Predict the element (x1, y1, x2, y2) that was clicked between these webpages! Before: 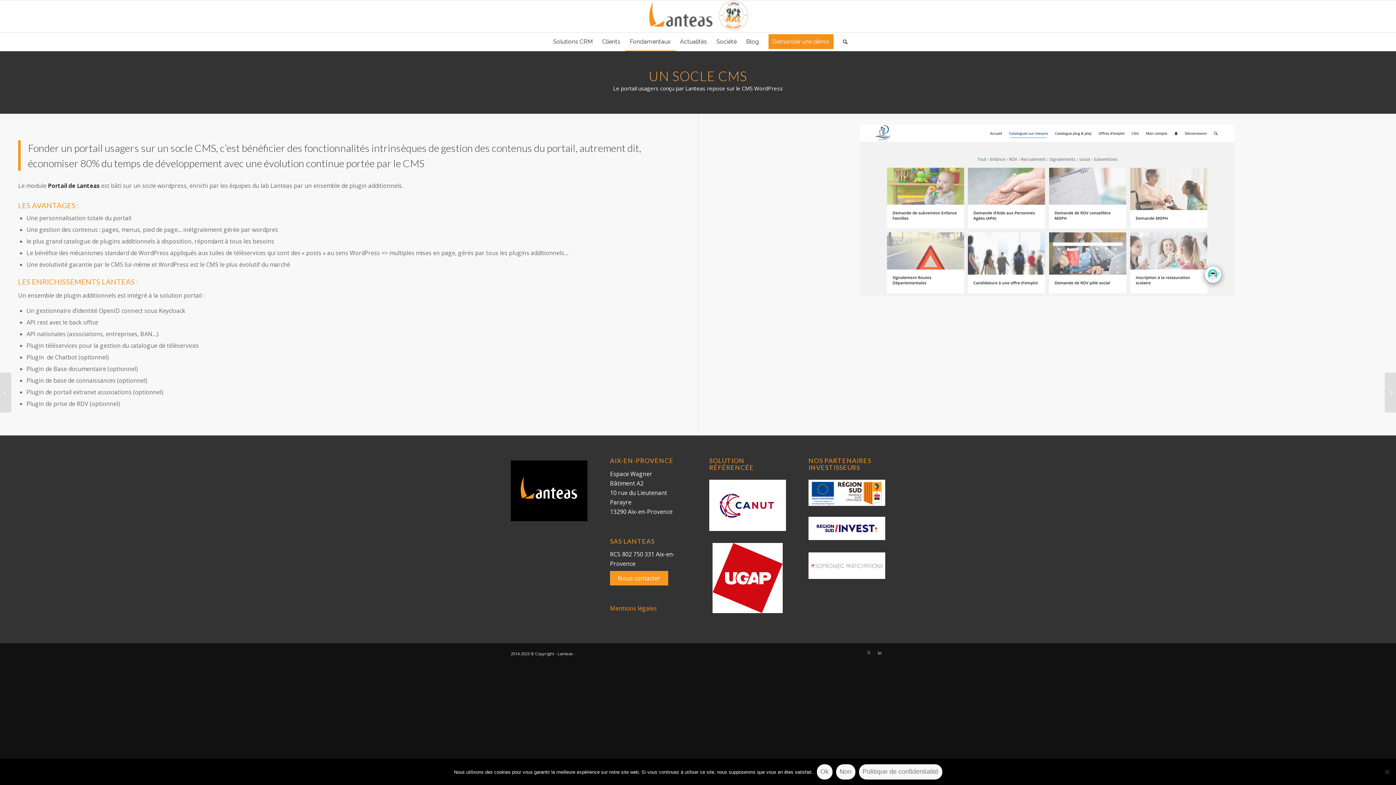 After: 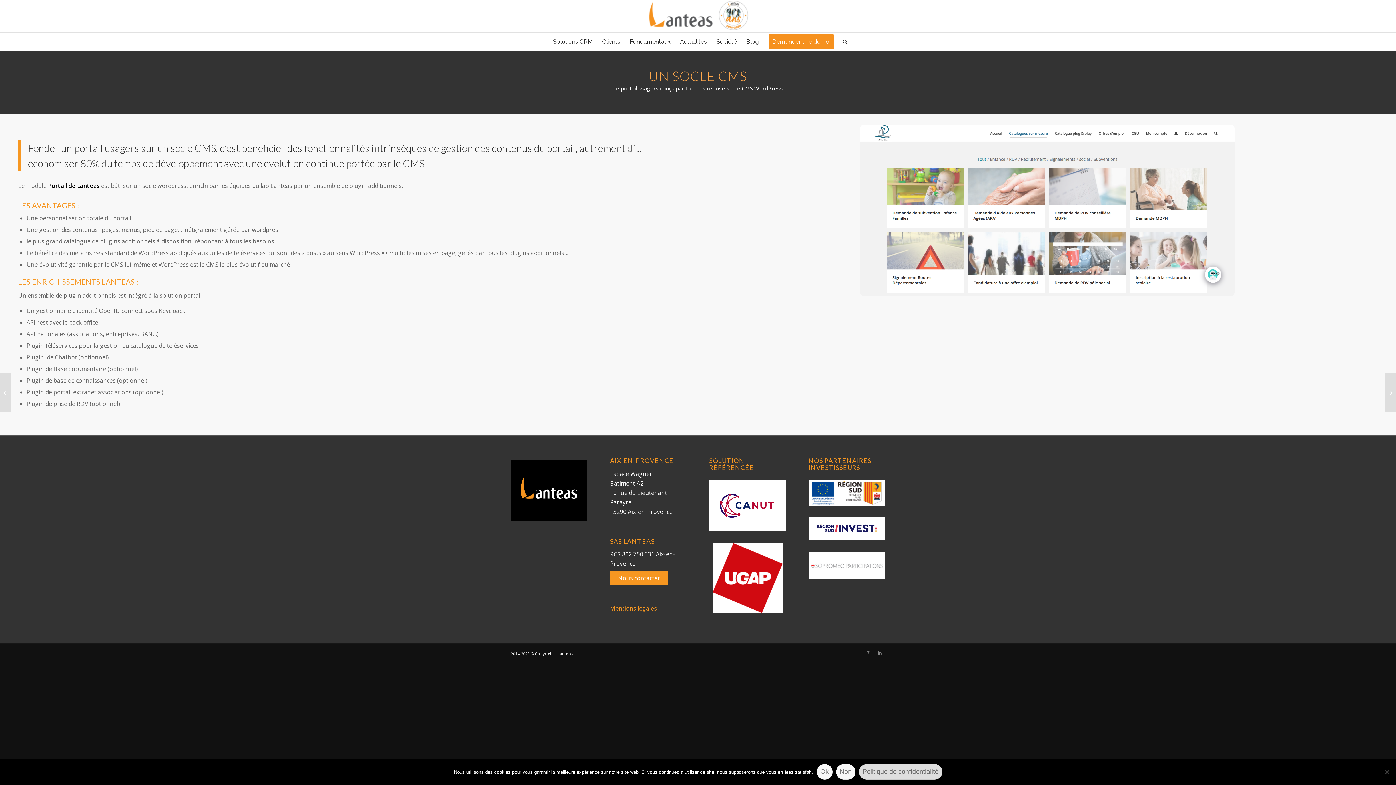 Action: bbox: (859, 764, 942, 780) label: Politique de confidentialité